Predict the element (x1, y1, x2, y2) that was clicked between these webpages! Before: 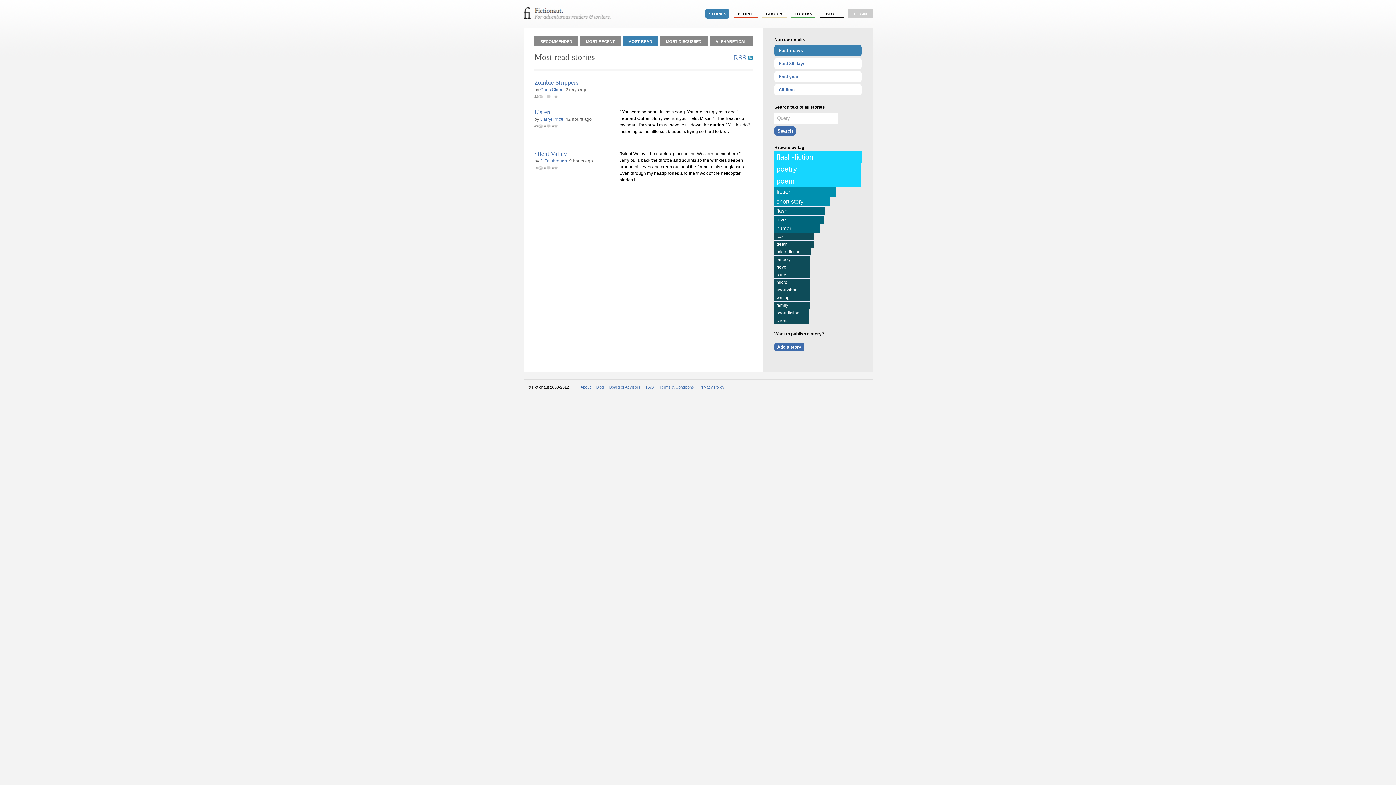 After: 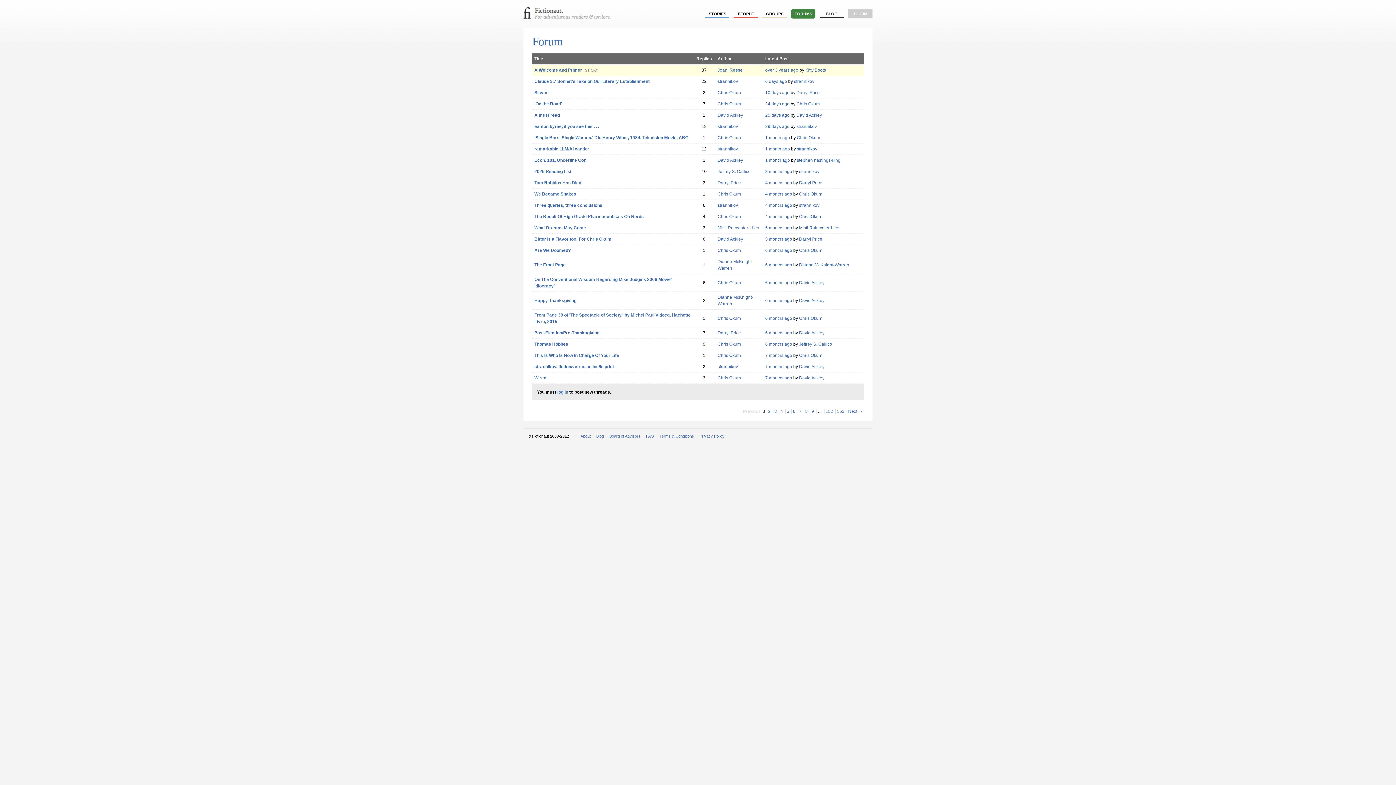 Action: label: FORUMS bbox: (791, 9, 815, 18)